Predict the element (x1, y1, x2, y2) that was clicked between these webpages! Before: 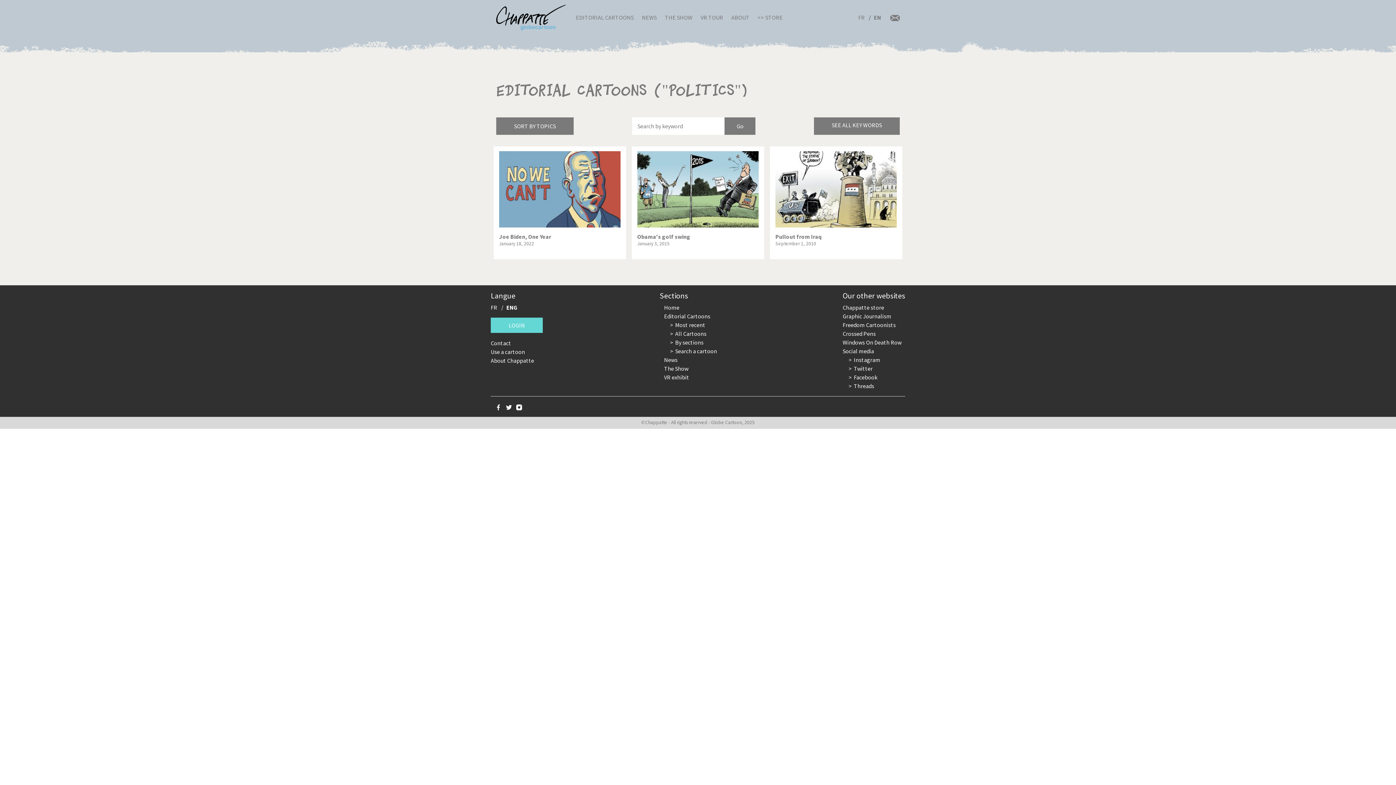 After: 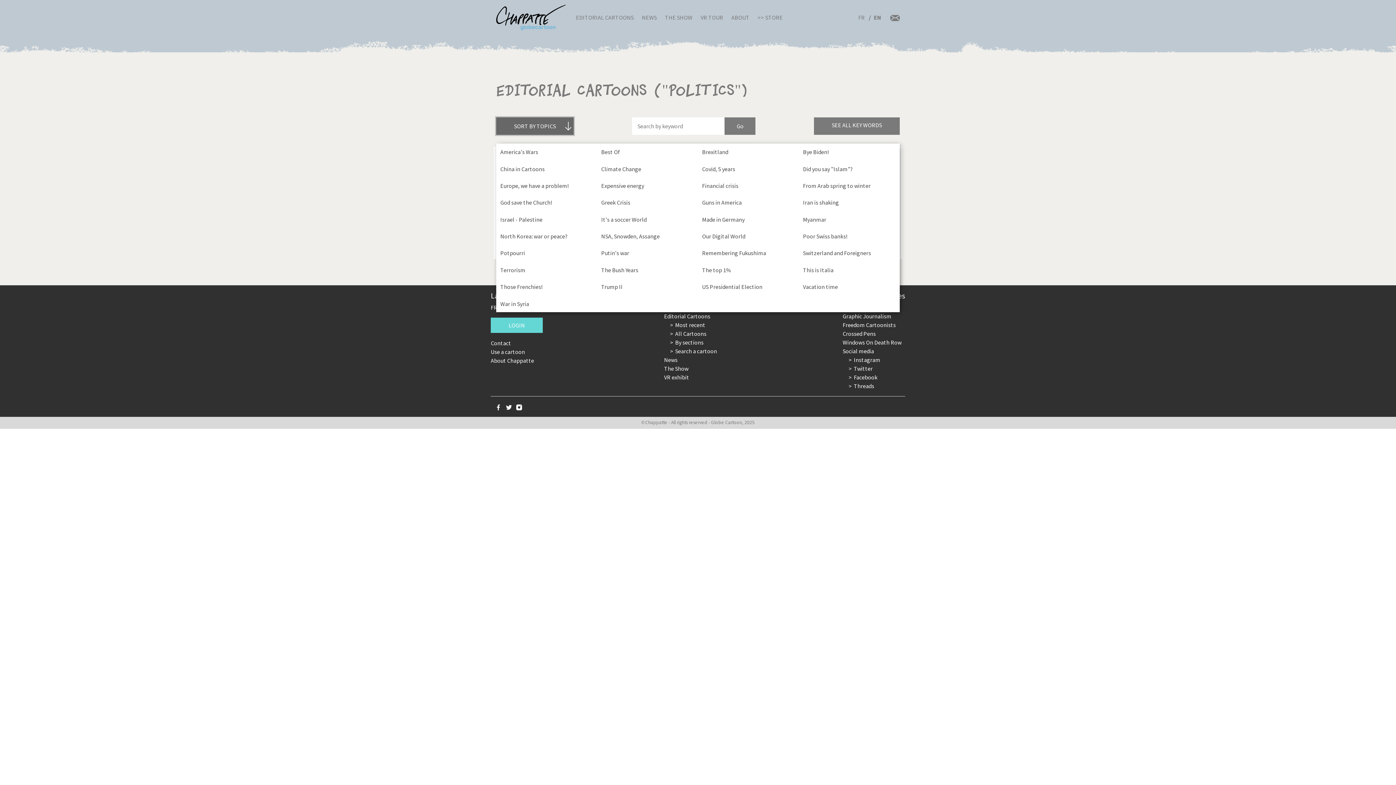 Action: bbox: (496, 117, 573, 134) label: SORT BY TOPICS